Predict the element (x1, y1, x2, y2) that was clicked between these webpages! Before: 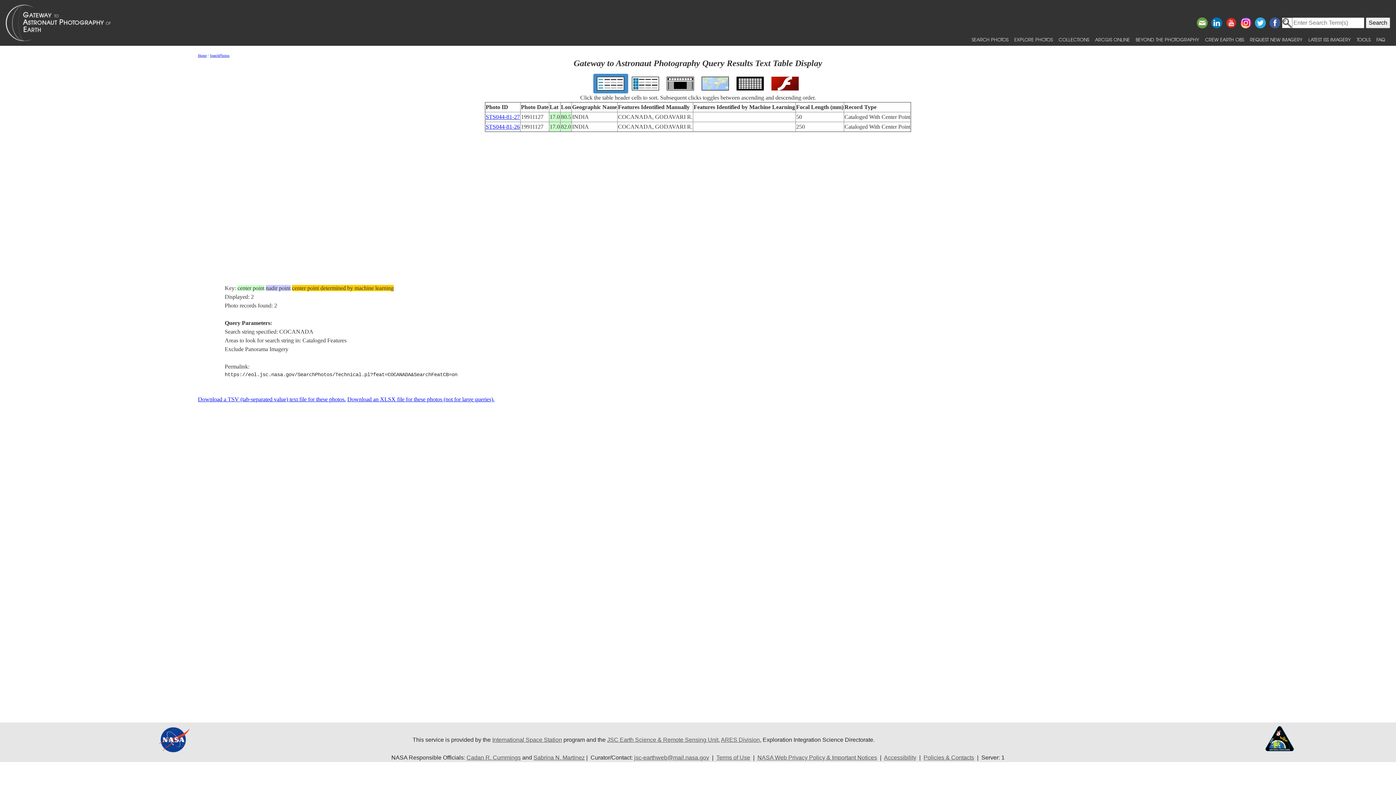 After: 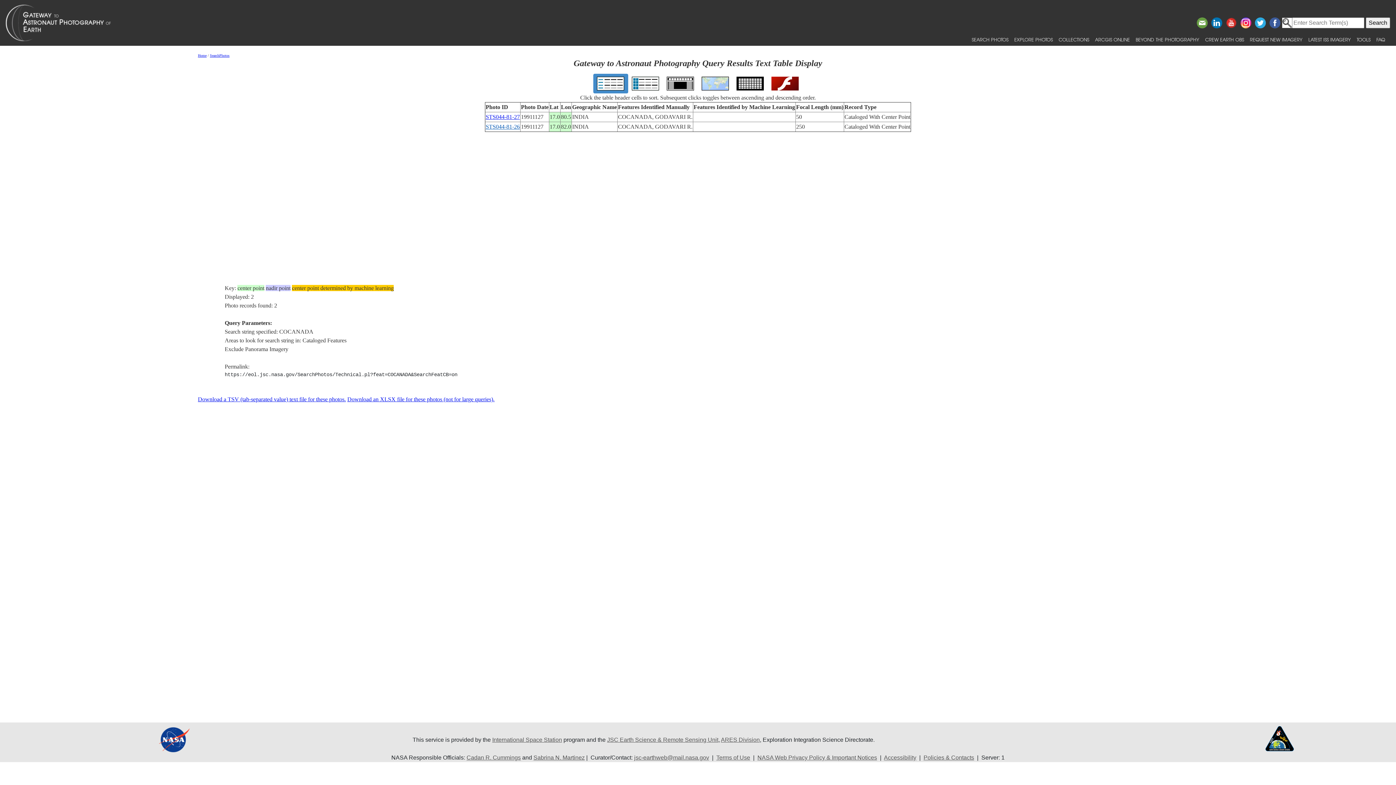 Action: bbox: (485, 123, 519, 129) label: STS044-81-26